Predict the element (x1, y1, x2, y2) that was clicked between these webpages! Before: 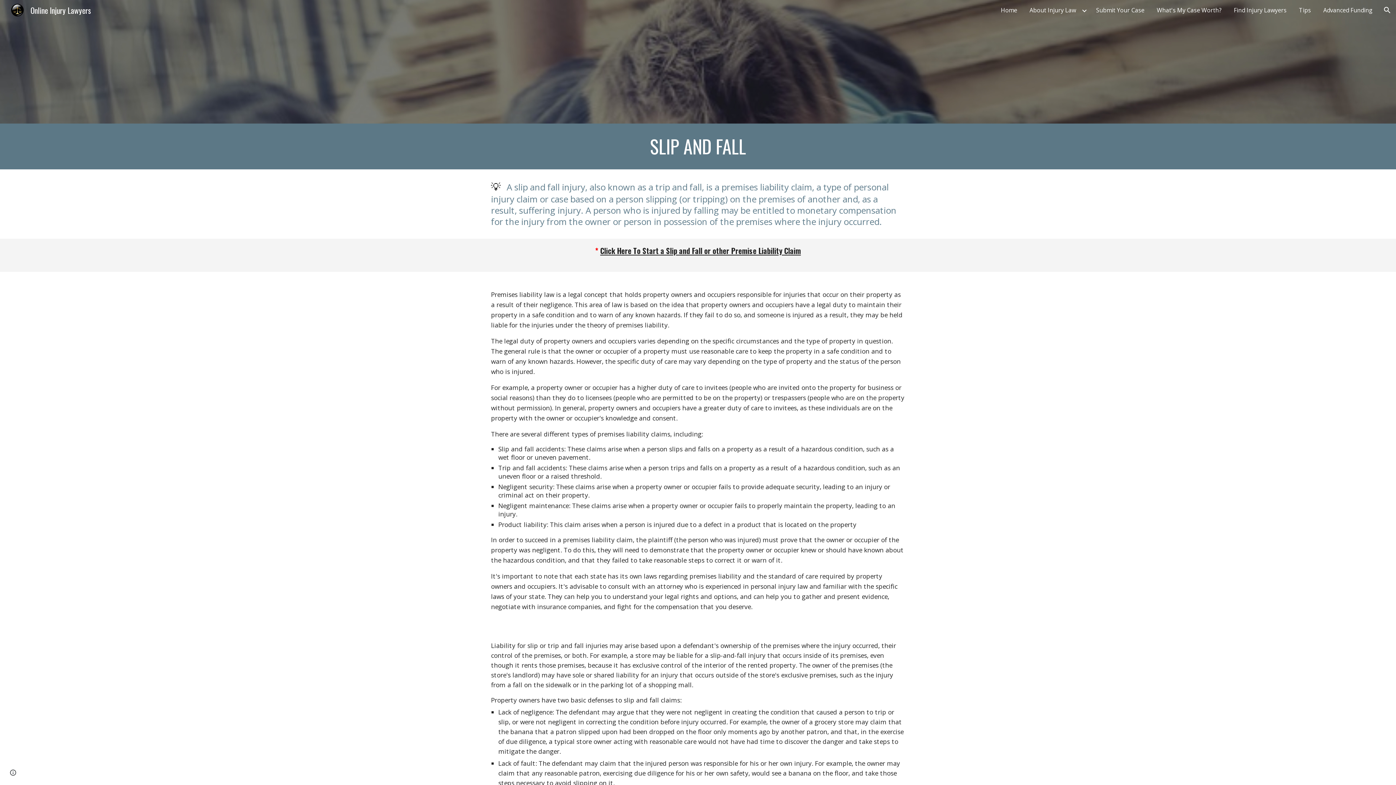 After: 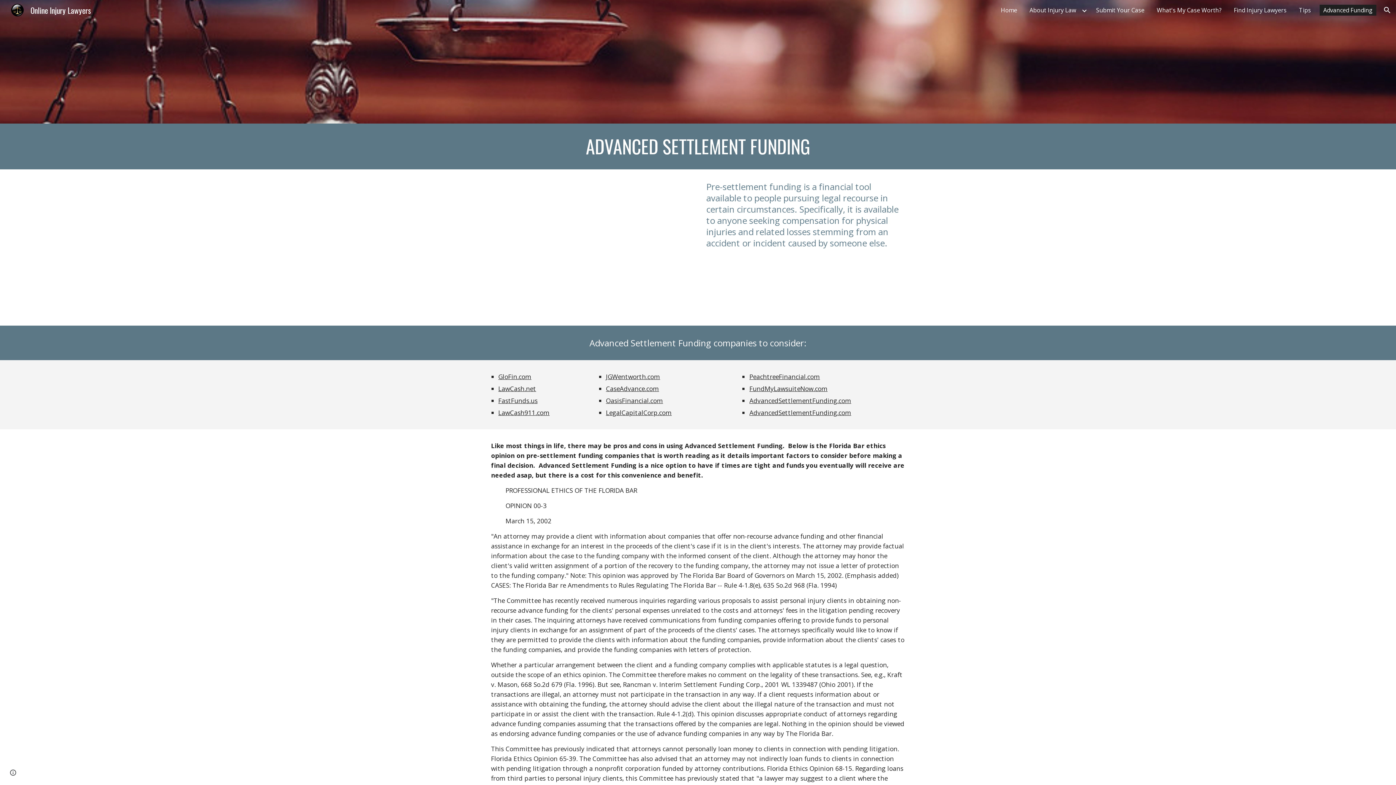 Action: label: Advanced Funding bbox: (1320, 4, 1376, 15)